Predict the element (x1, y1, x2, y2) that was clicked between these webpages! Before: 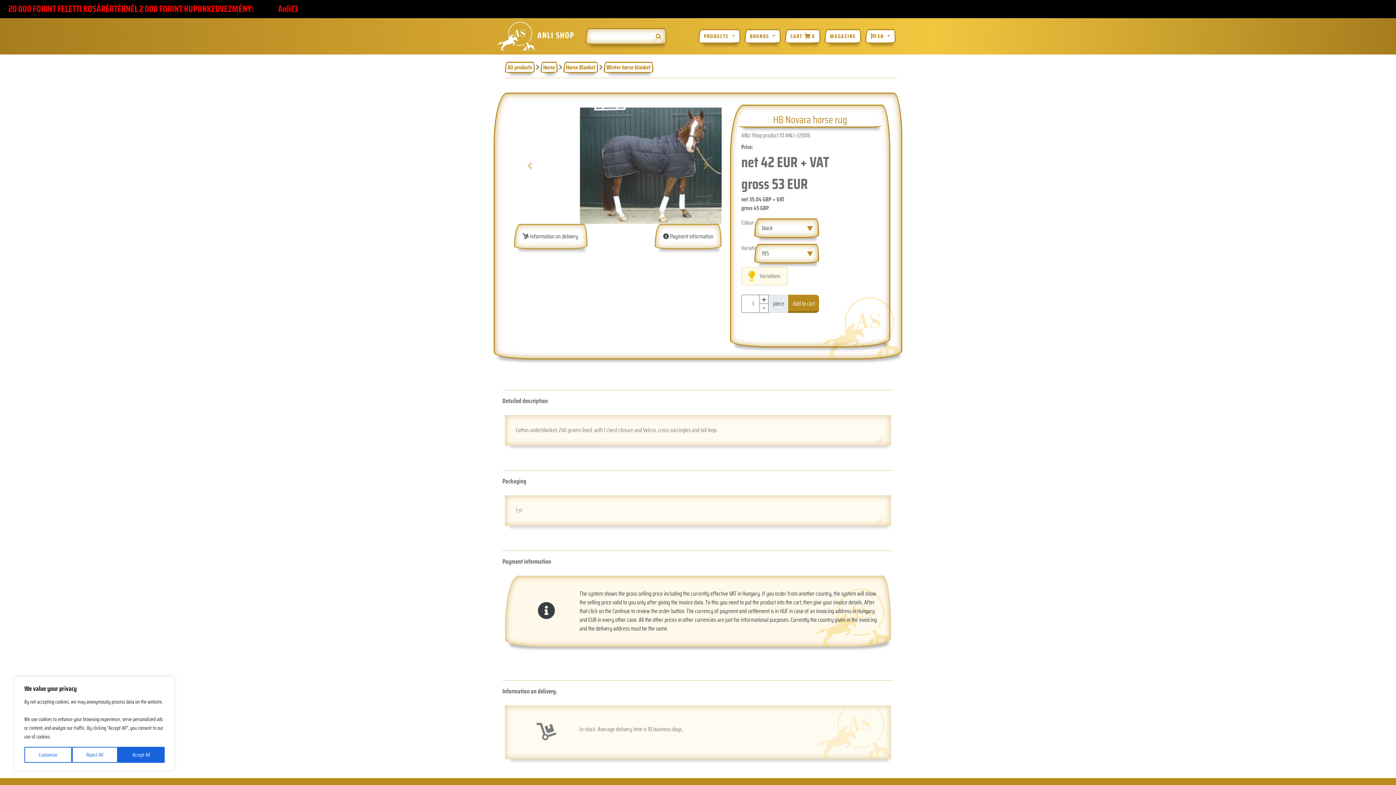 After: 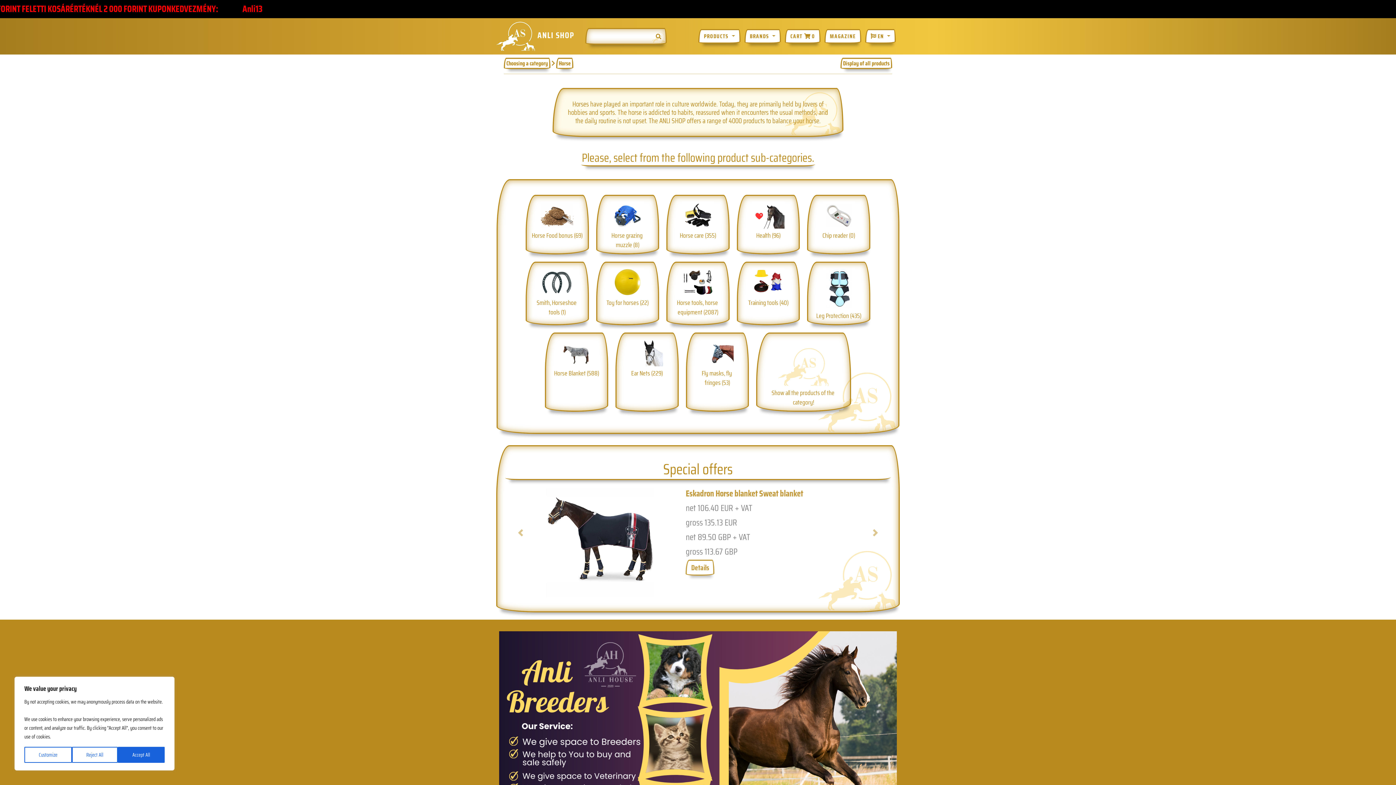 Action: bbox: (540, 61, 557, 73) label: Horse